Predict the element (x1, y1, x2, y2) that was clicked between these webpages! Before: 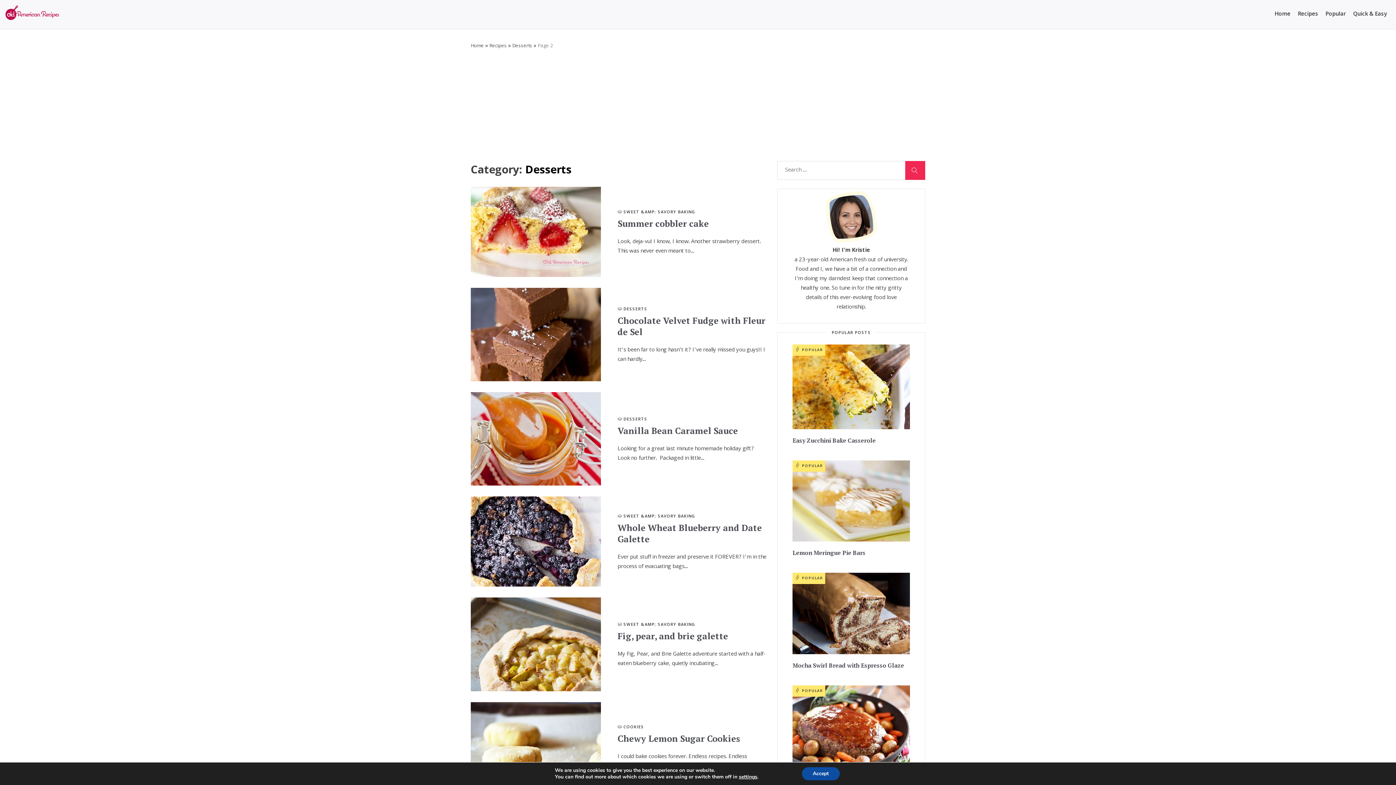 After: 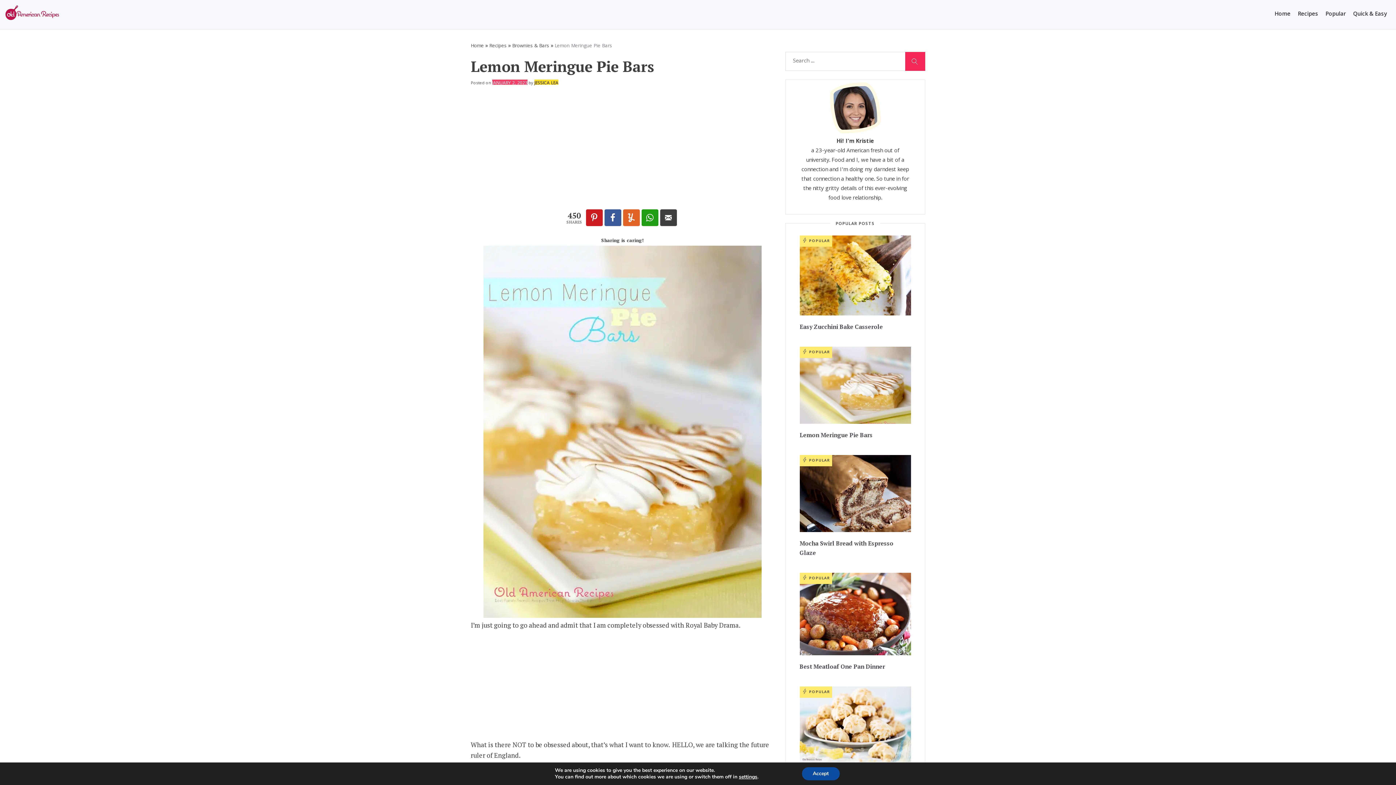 Action: label: Lemon Meringue Pie Bars bbox: (792, 549, 865, 557)